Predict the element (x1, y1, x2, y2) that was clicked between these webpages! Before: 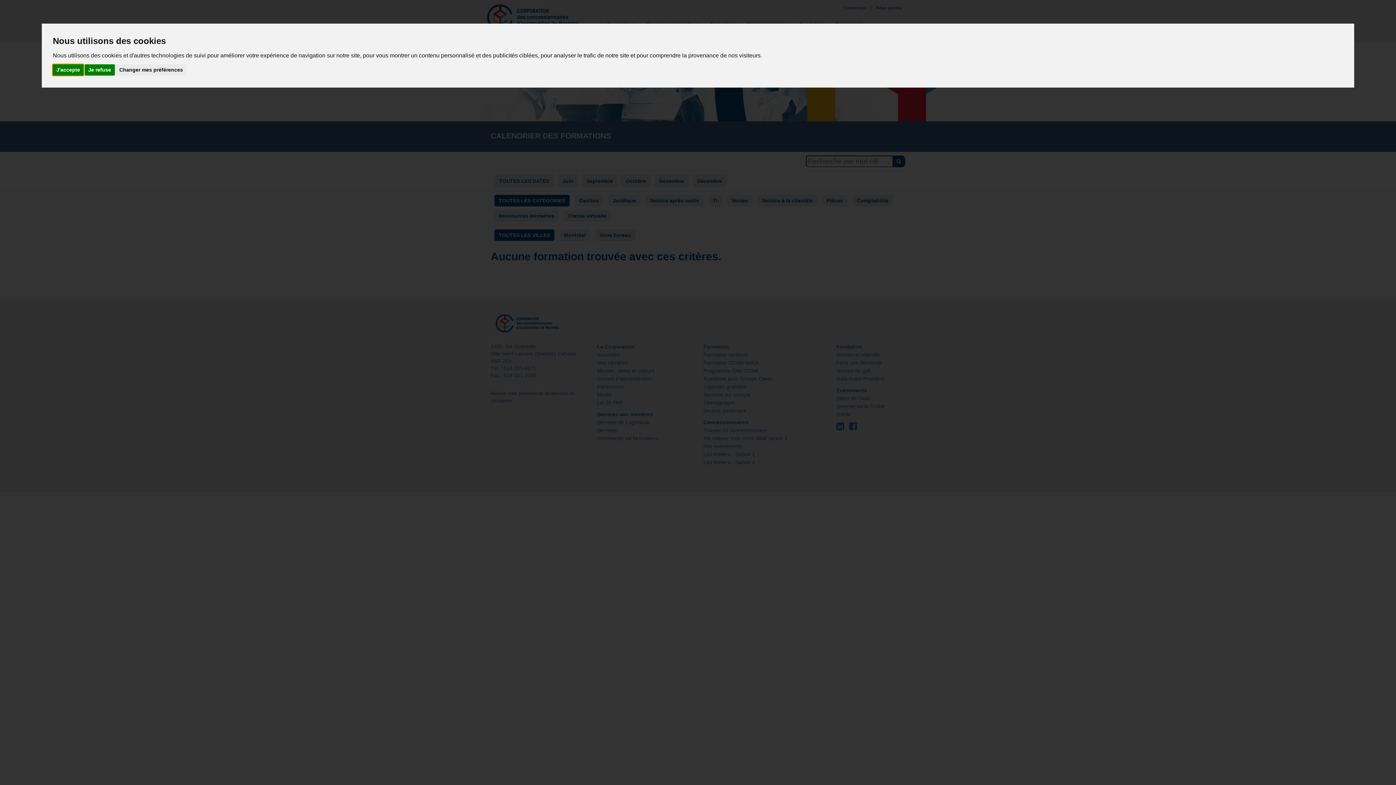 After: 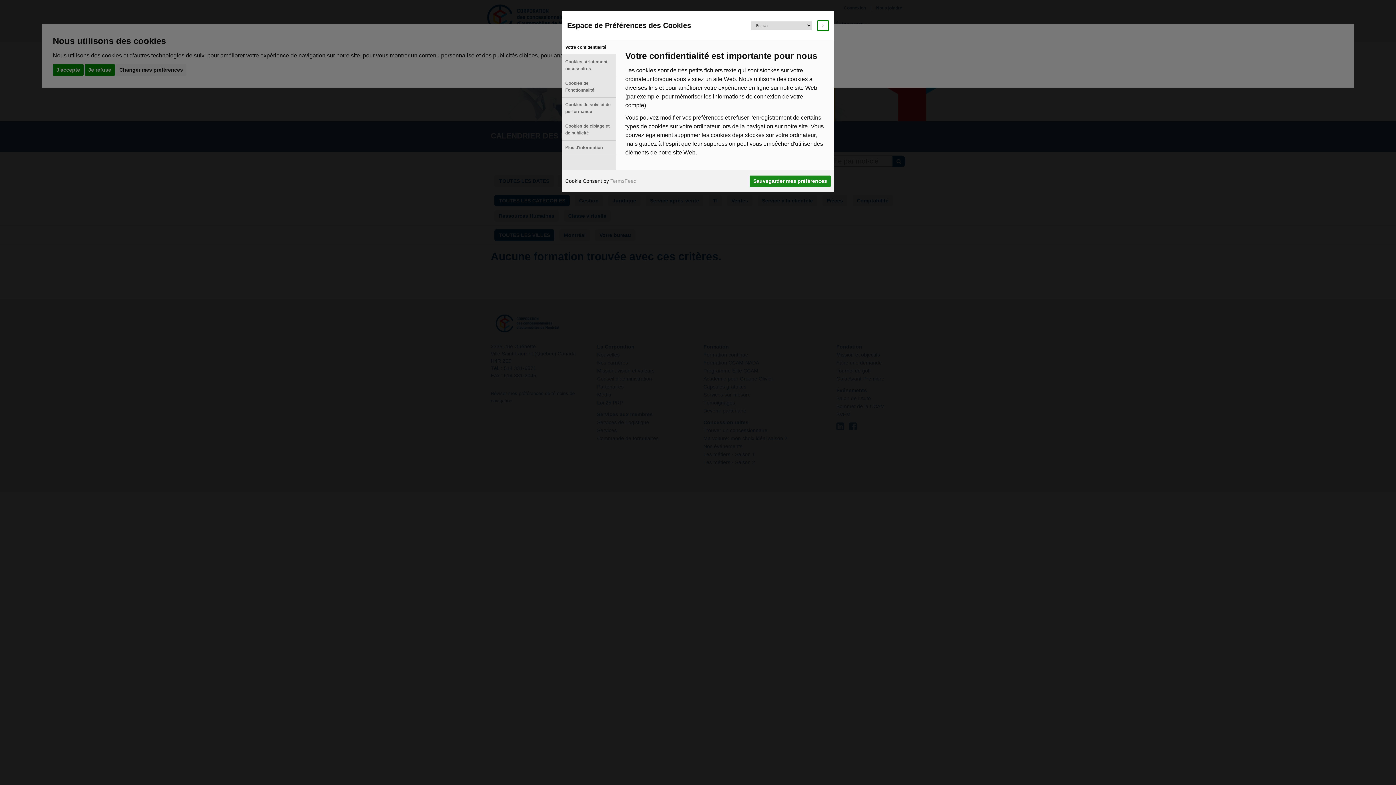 Action: bbox: (115, 64, 186, 75) label: Changer mes préférences